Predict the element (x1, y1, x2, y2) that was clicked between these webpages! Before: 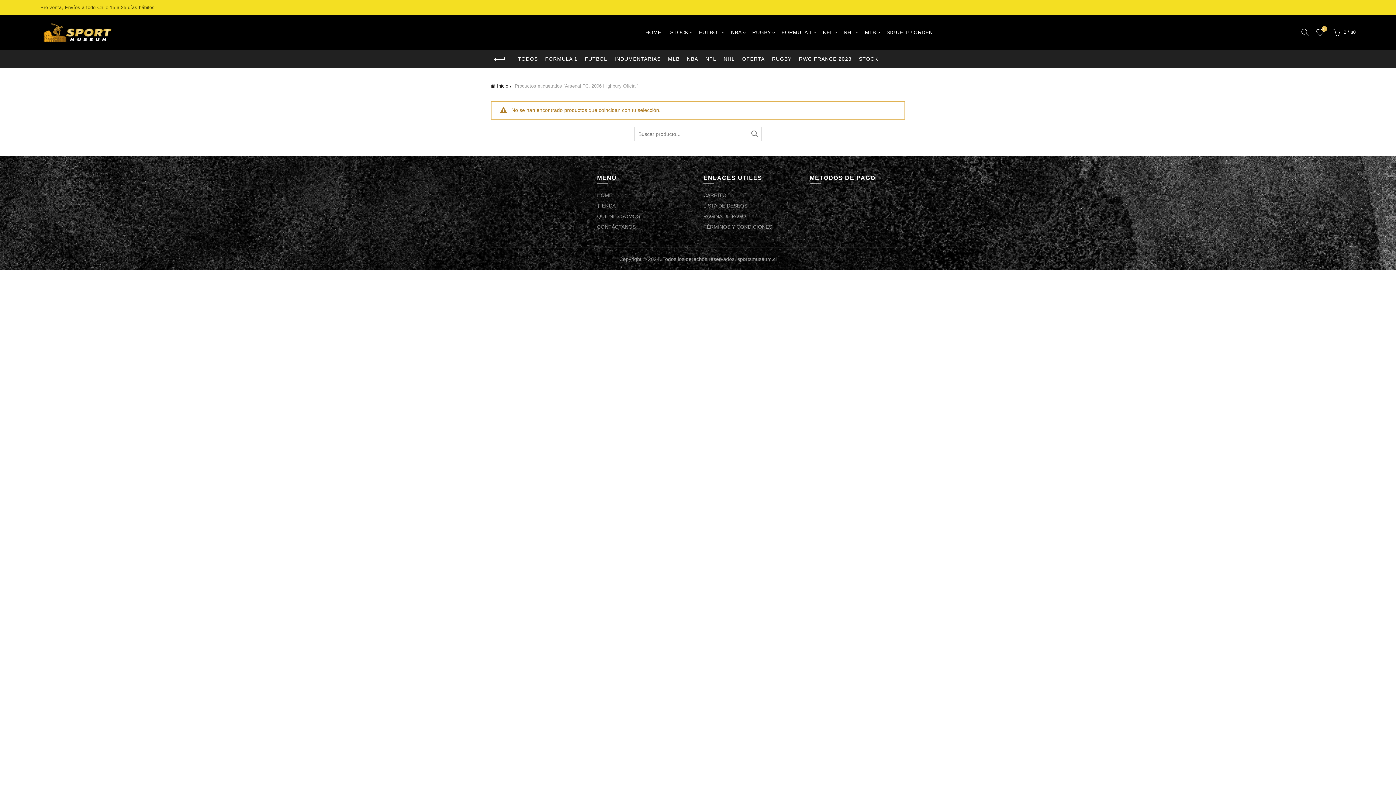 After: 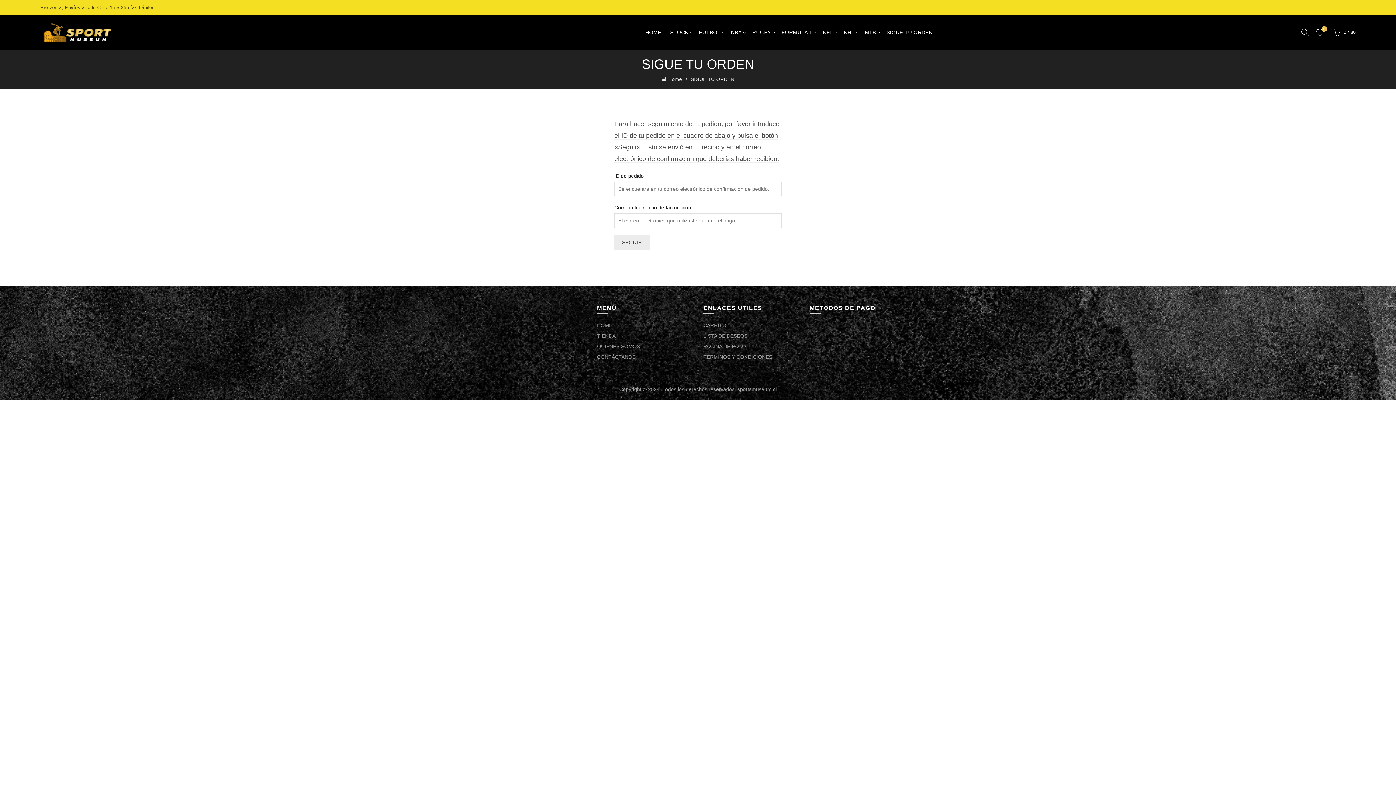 Action: bbox: (882, 15, 937, 49) label: SIGUE TU ORDEN